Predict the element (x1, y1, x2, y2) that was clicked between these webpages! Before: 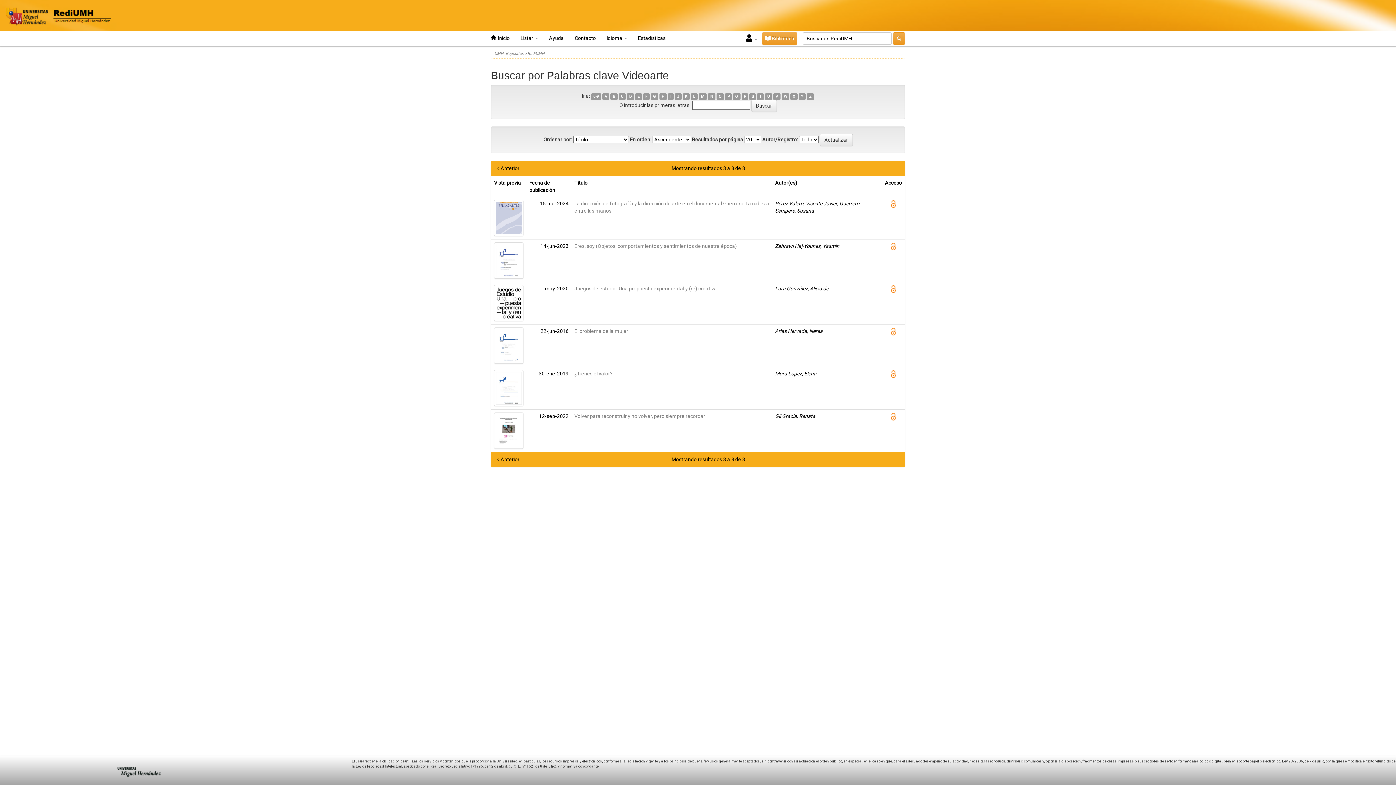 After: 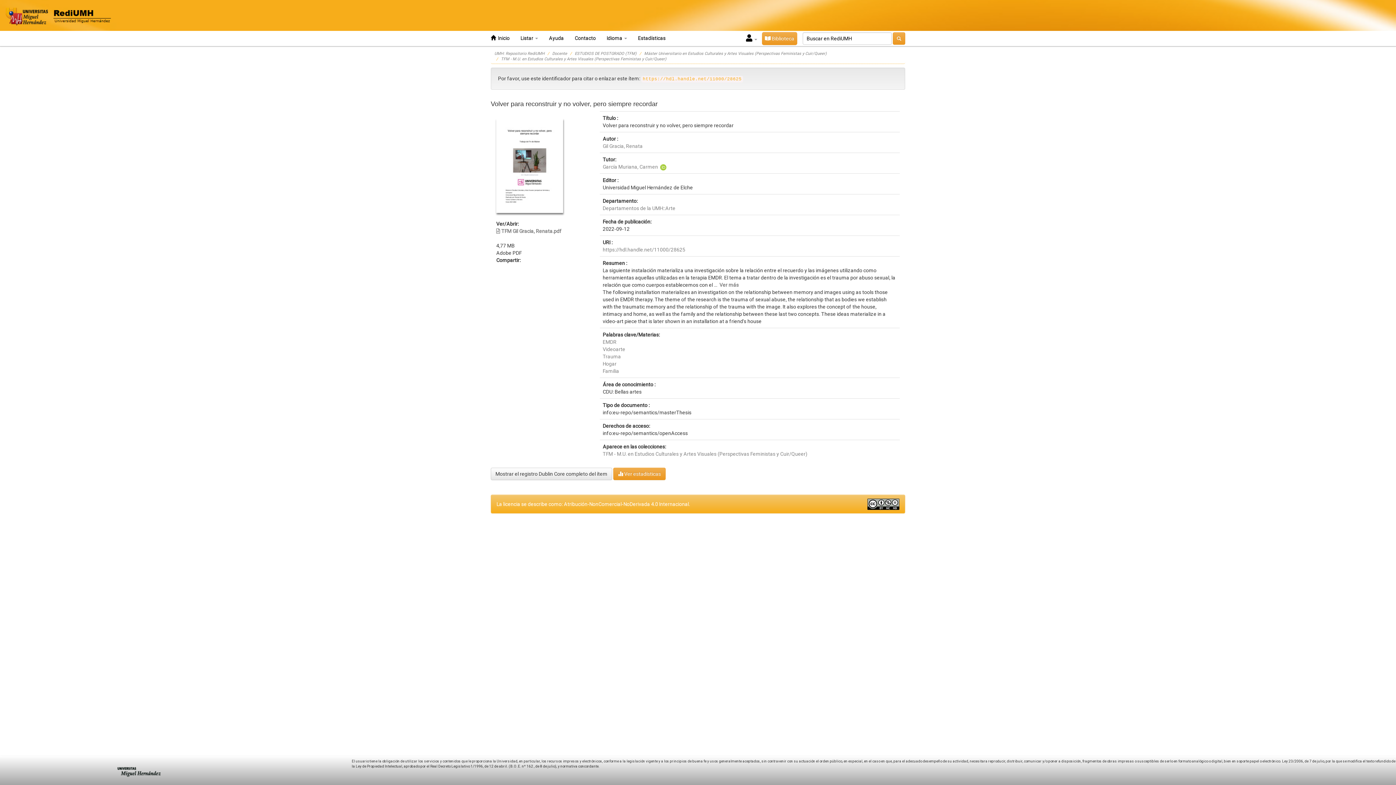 Action: label: Volver para reconstruir y no volver, pero siempre recordar bbox: (574, 413, 705, 419)